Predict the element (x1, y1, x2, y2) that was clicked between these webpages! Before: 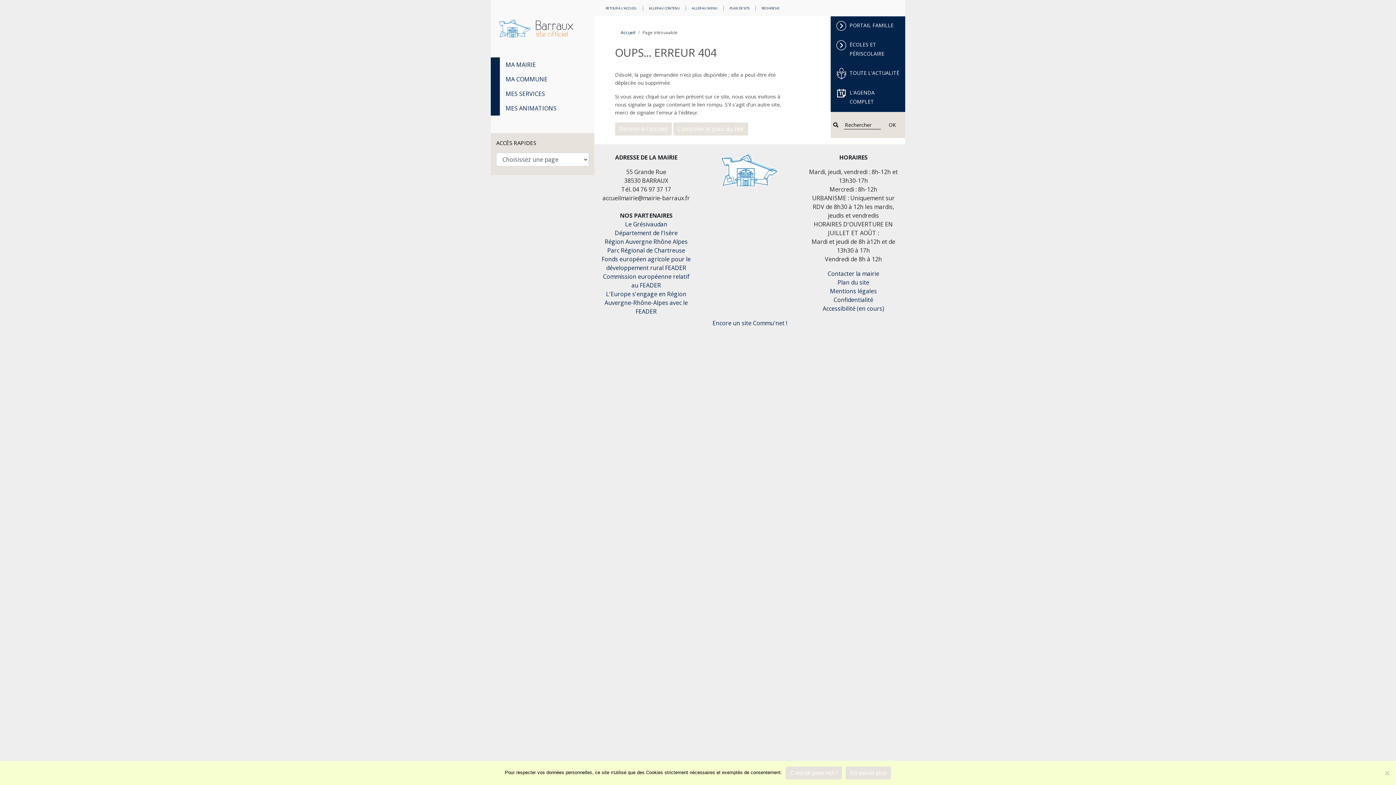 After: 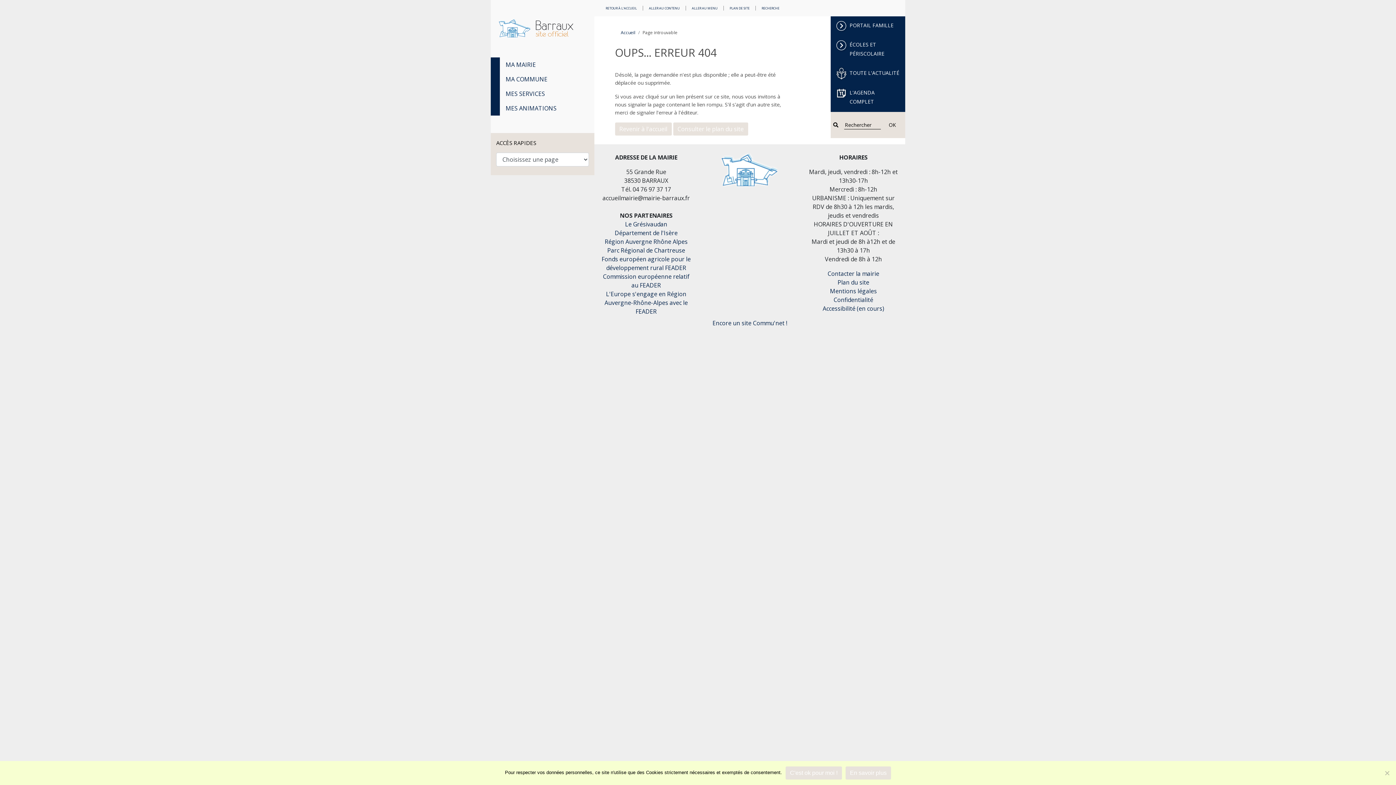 Action: label: ALLER AU MENU bbox: (686, 5, 724, 10)